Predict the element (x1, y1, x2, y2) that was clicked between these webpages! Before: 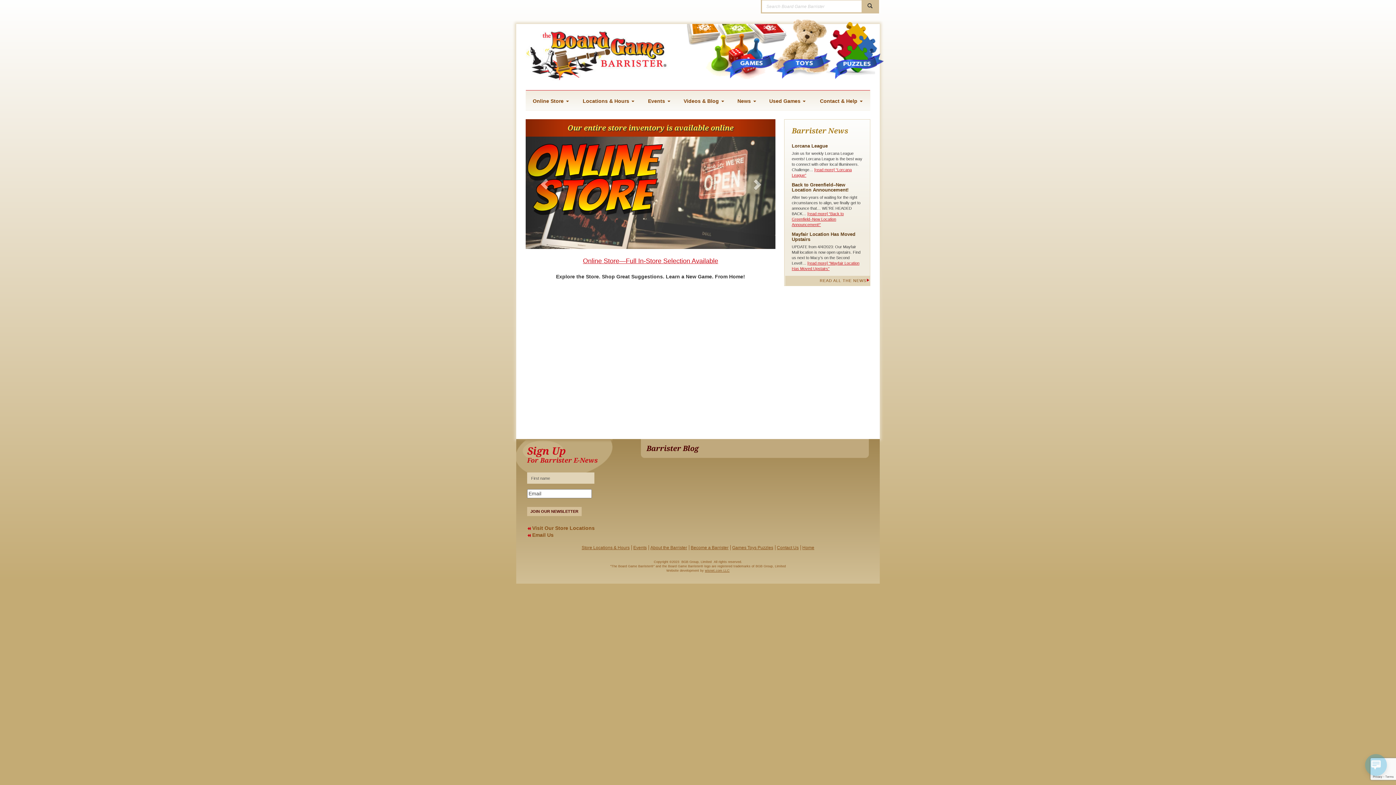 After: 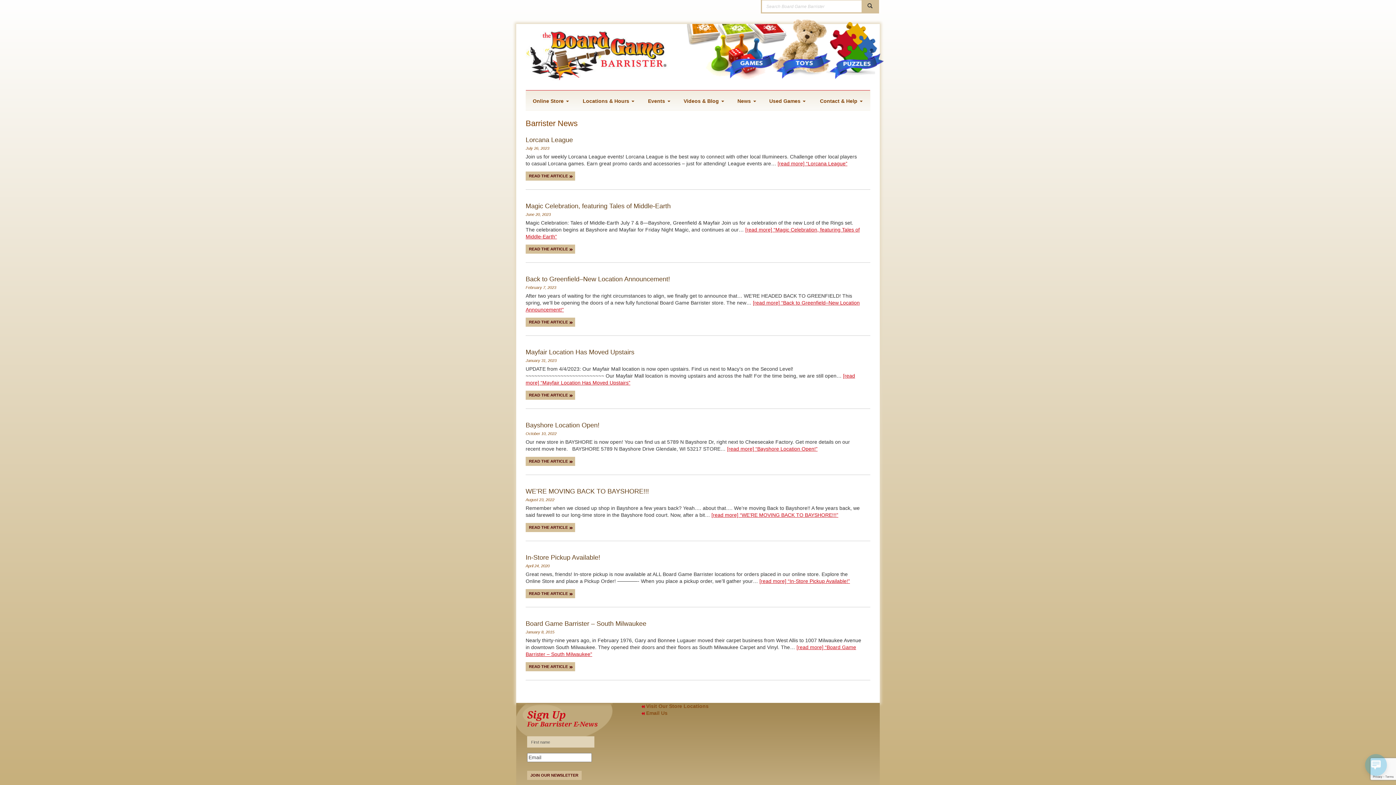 Action: label: READ ALL THE NEWS bbox: (785, 276, 870, 285)